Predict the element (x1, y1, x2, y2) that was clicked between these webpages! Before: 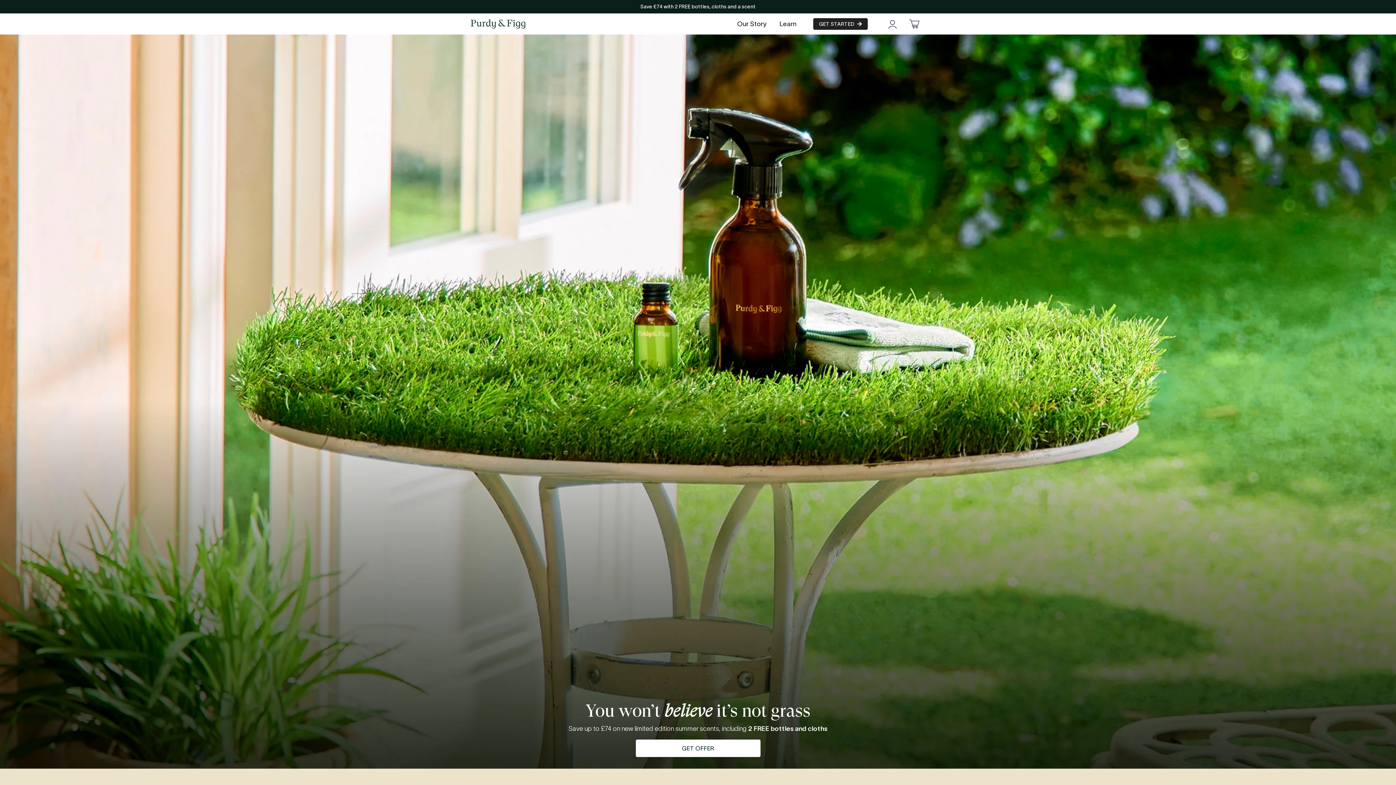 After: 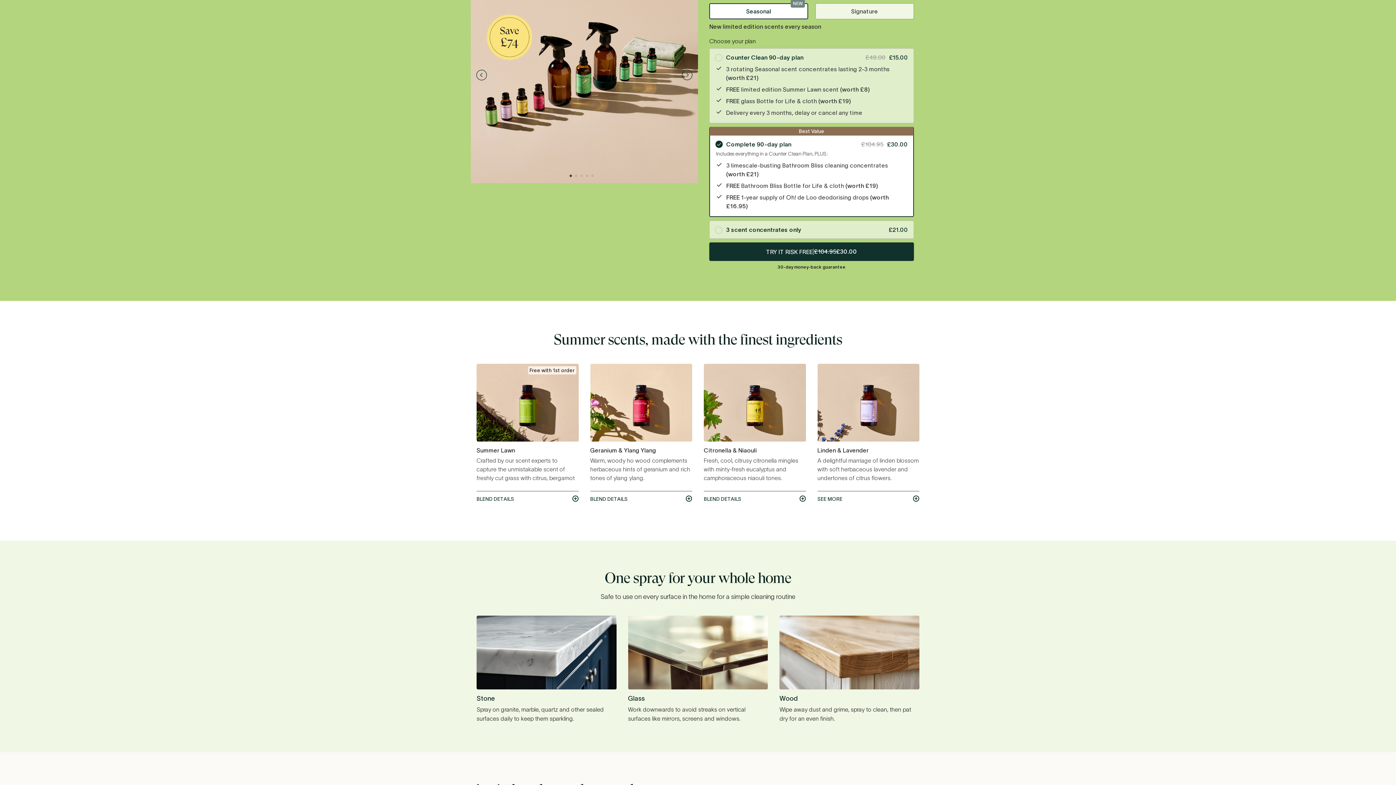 Action: bbox: (635, 740, 760, 757) label: GET OFFER